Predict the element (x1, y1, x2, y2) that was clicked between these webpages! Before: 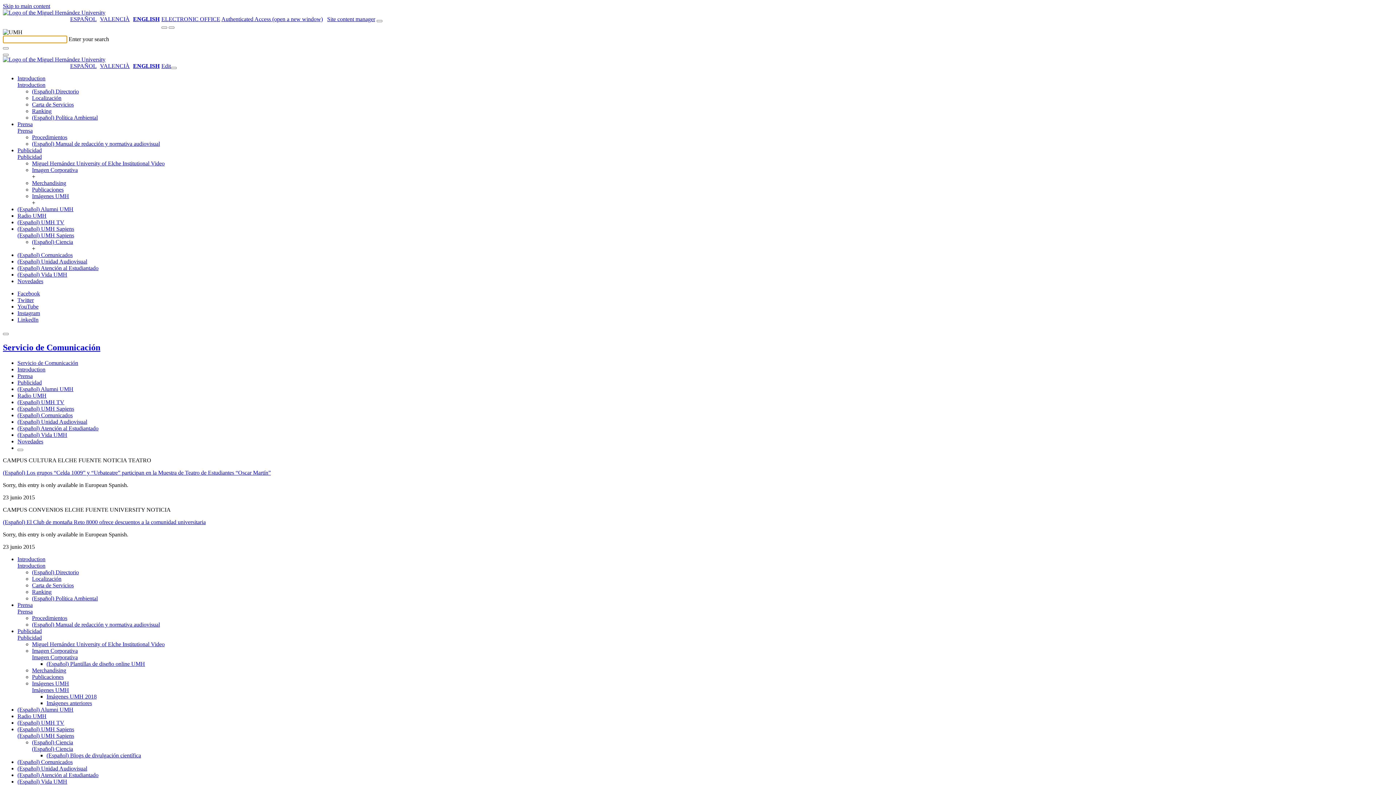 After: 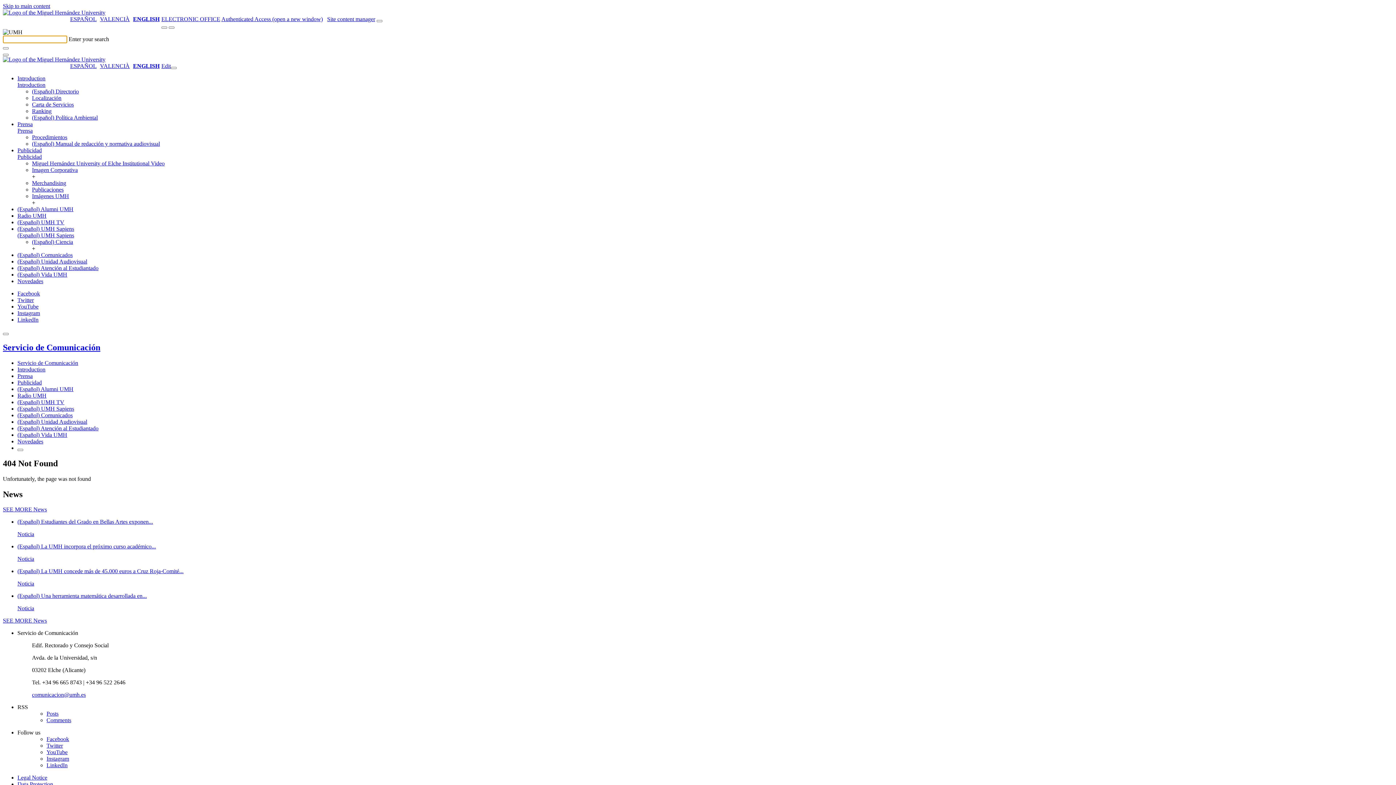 Action: bbox: (17, 392, 46, 398) label: Radio UMH